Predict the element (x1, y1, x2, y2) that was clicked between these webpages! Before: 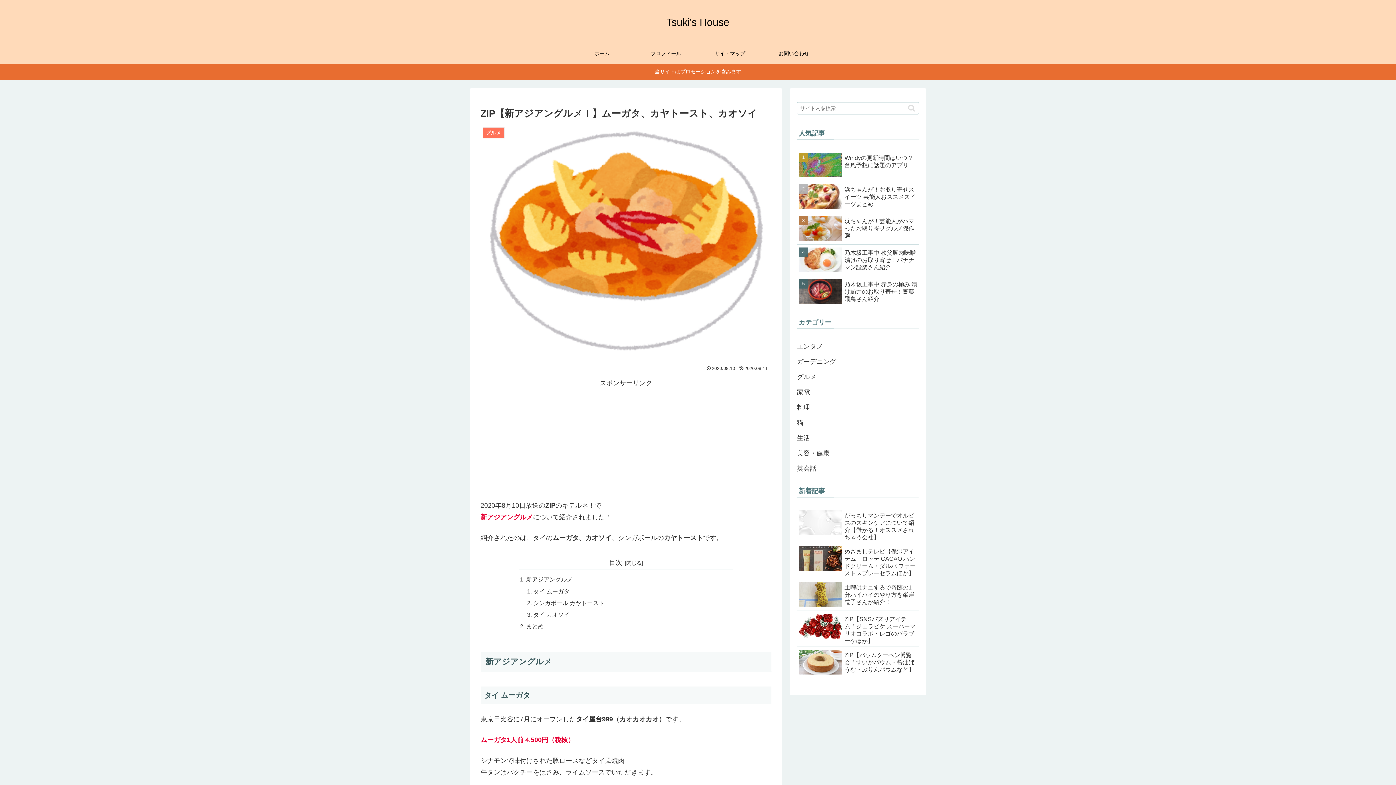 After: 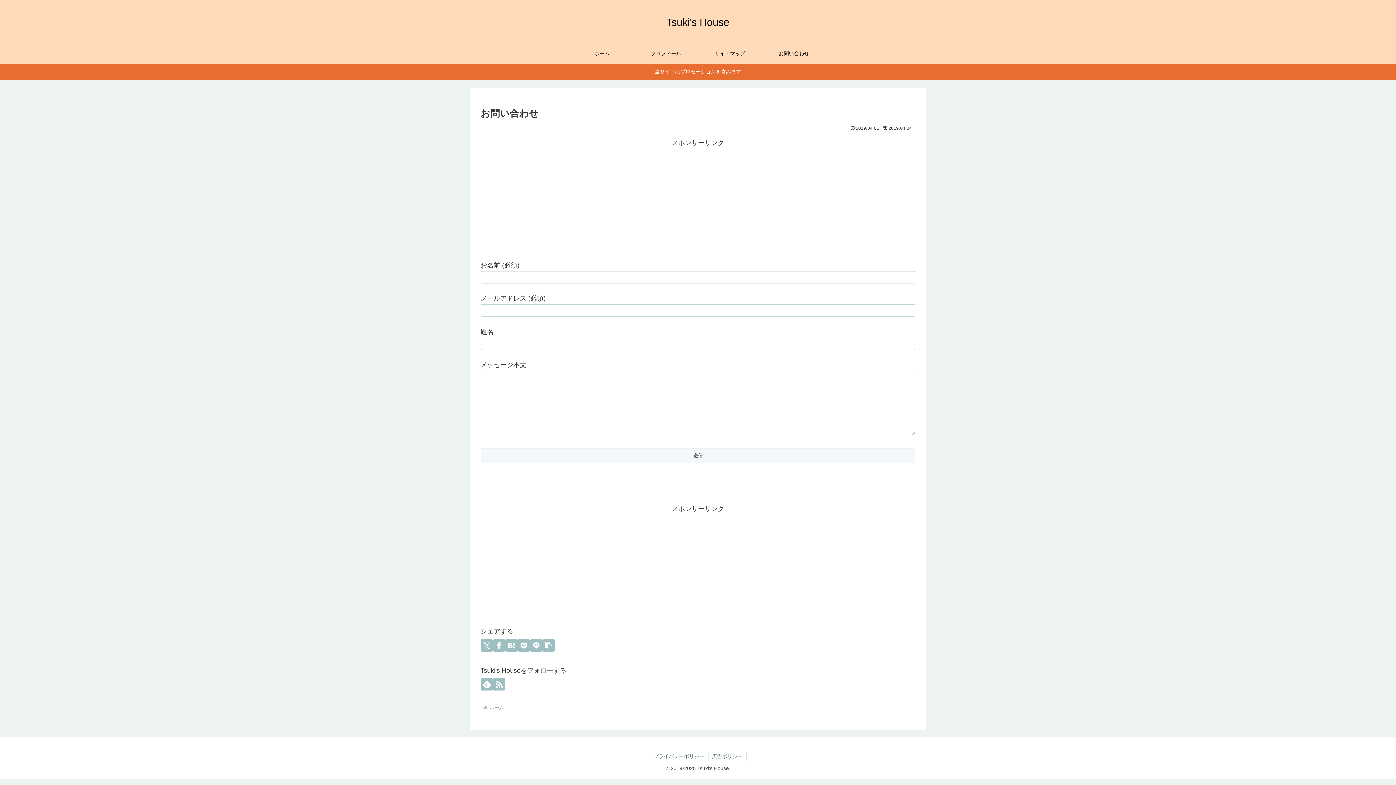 Action: label: お問い合わせ bbox: (762, 42, 826, 64)